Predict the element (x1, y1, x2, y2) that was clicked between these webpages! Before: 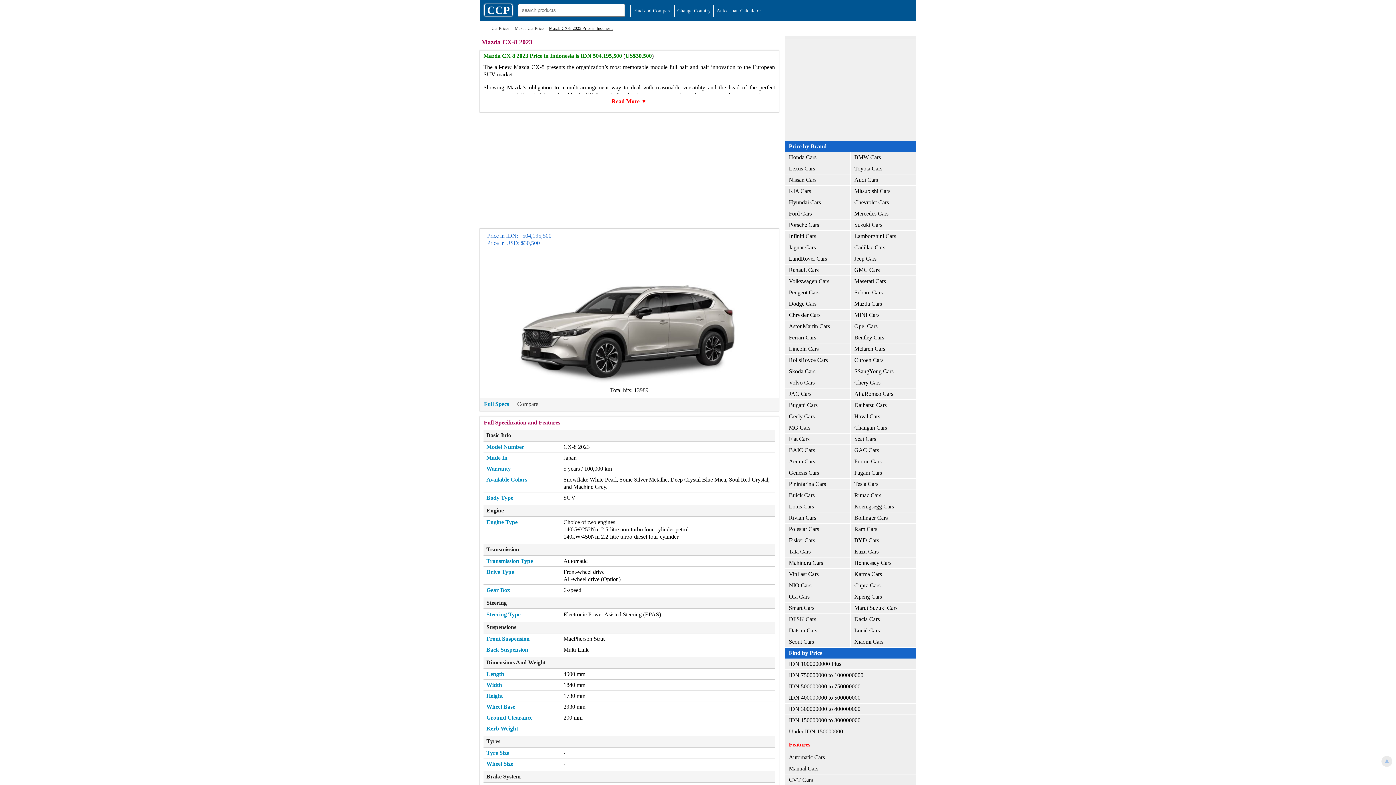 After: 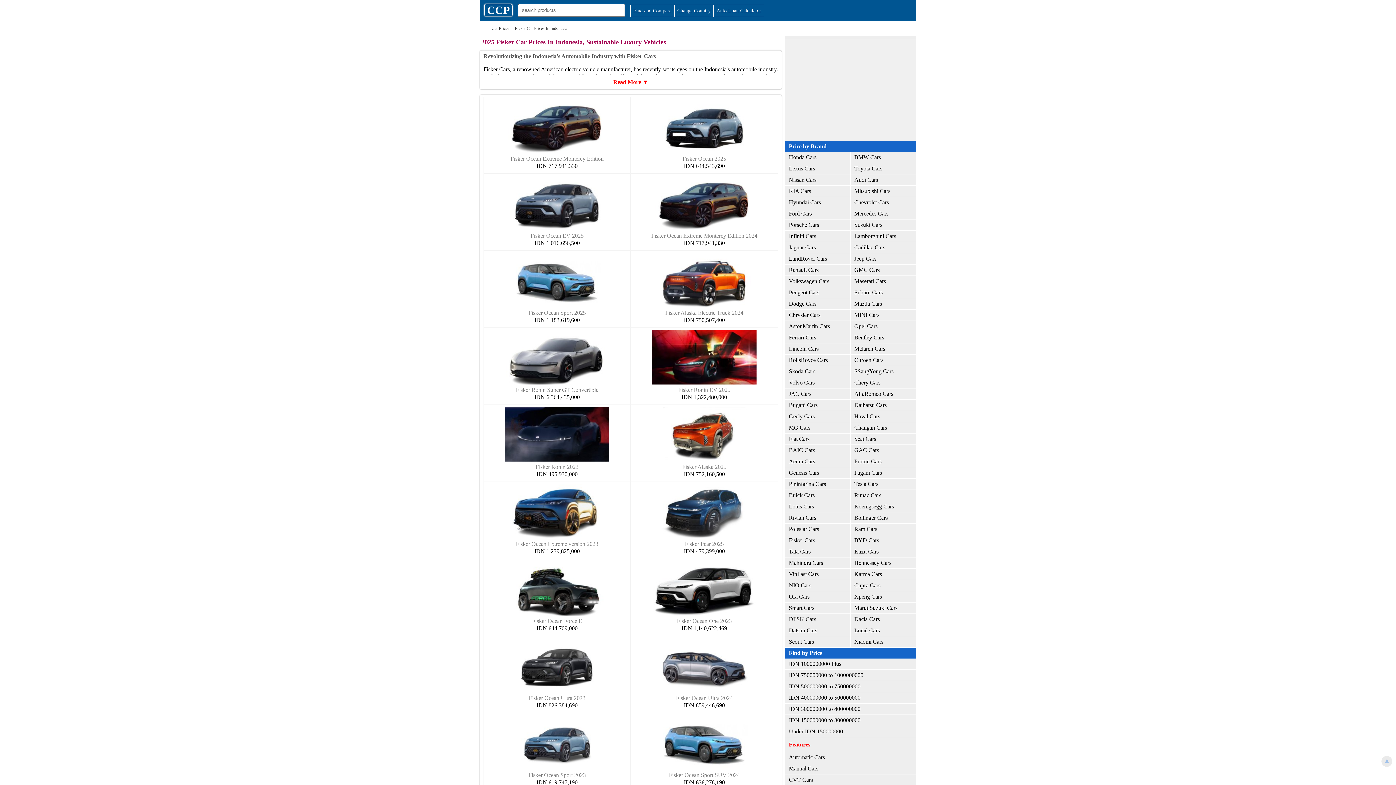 Action: bbox: (785, 535, 850, 546) label: Fisker Cars